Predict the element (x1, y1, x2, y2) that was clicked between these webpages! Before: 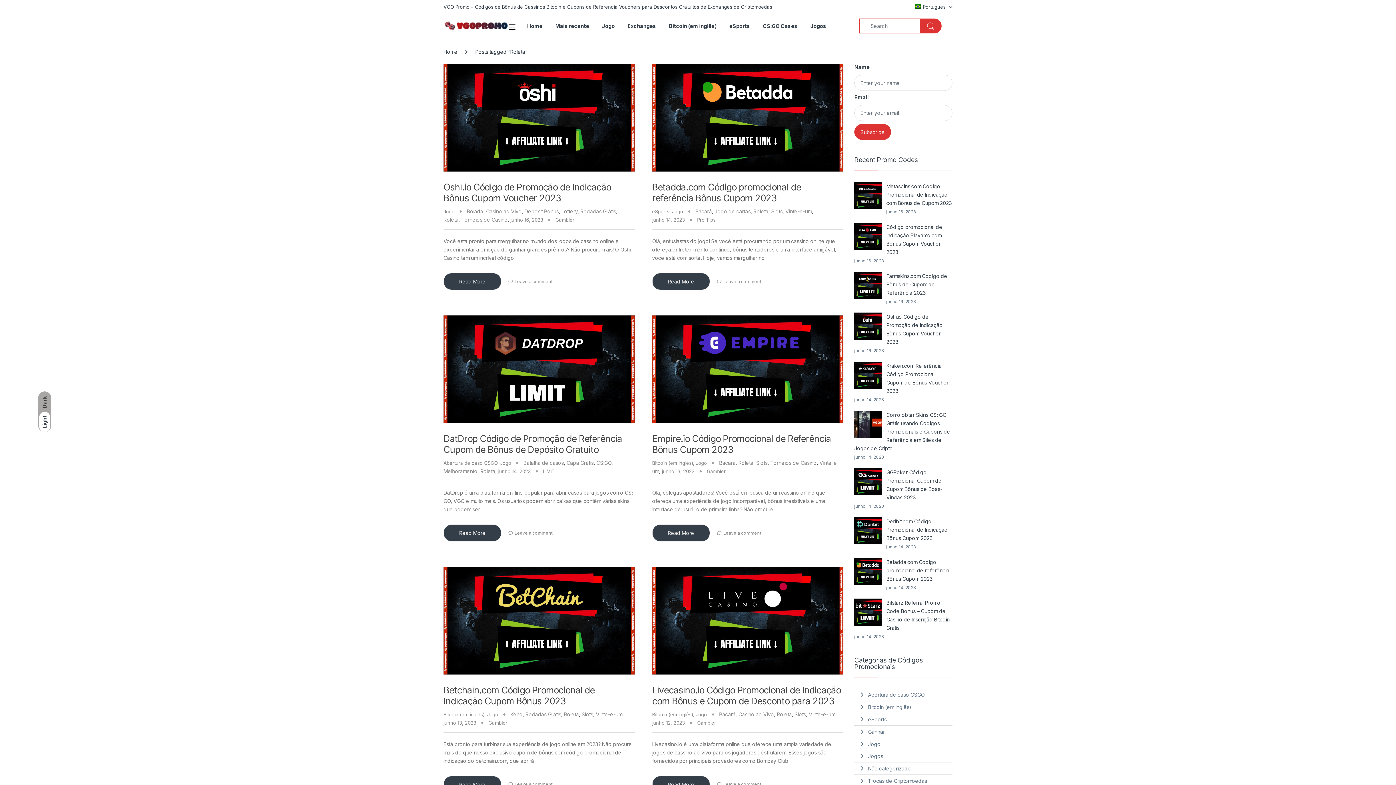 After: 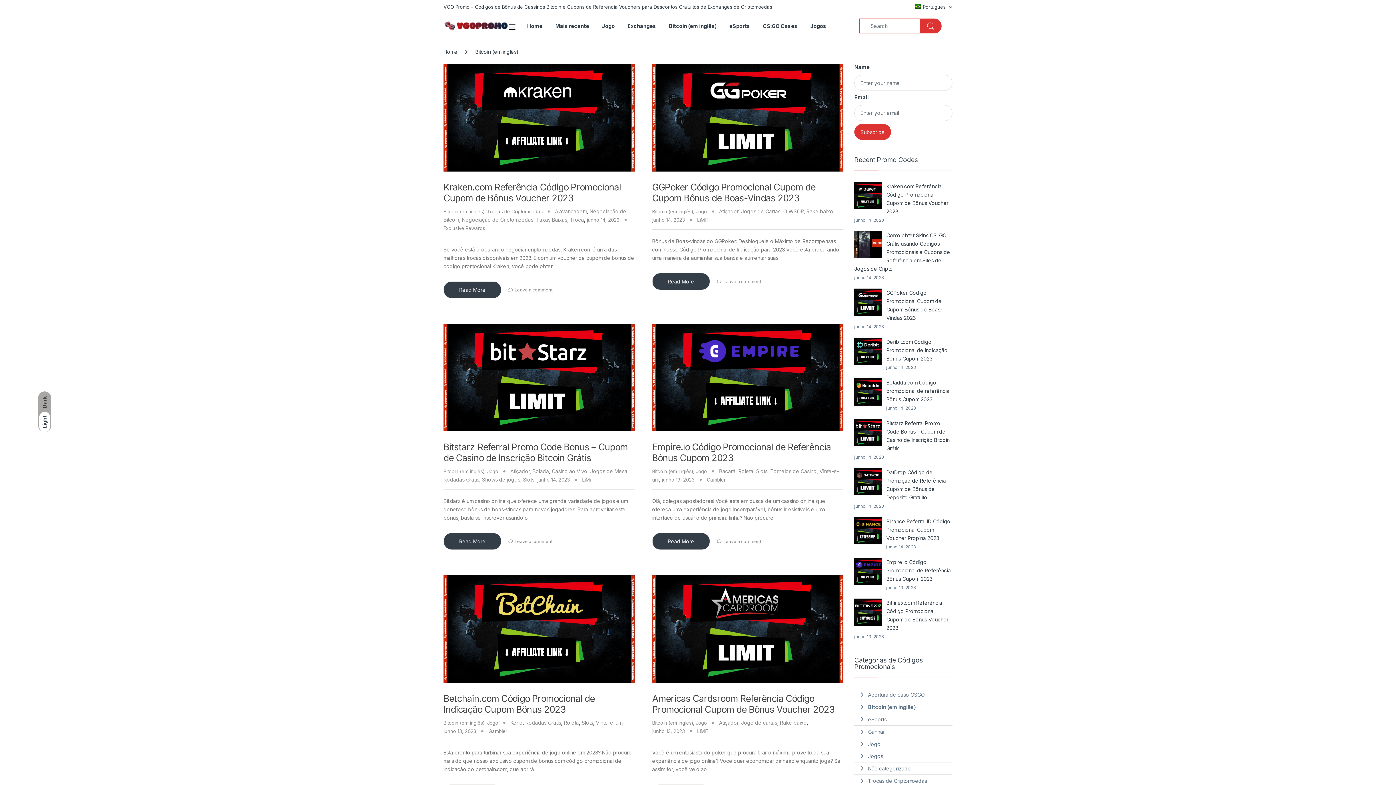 Action: bbox: (868, 701, 911, 713) label: Bitcoin (em inglês)